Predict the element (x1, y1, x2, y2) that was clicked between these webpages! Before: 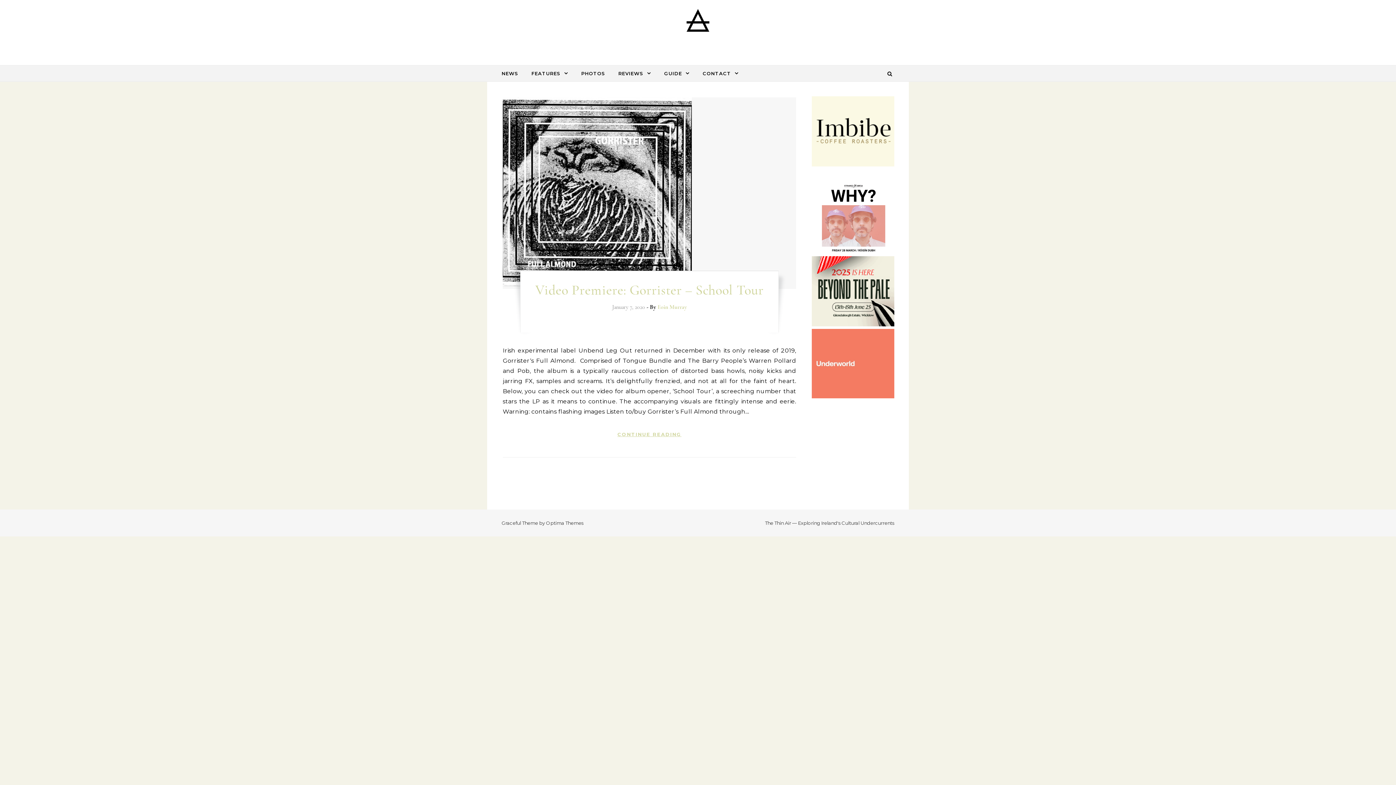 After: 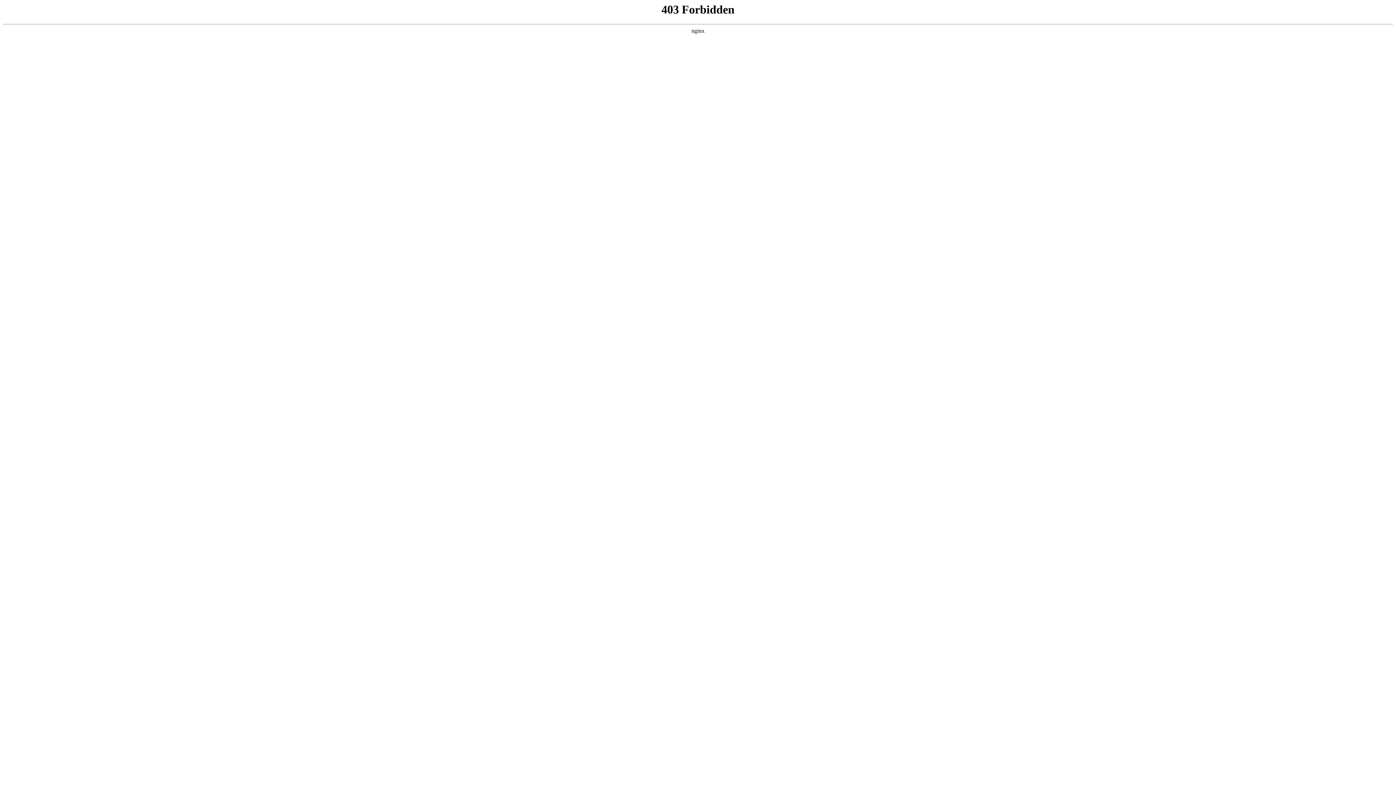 Action: bbox: (812, 161, 895, 167)